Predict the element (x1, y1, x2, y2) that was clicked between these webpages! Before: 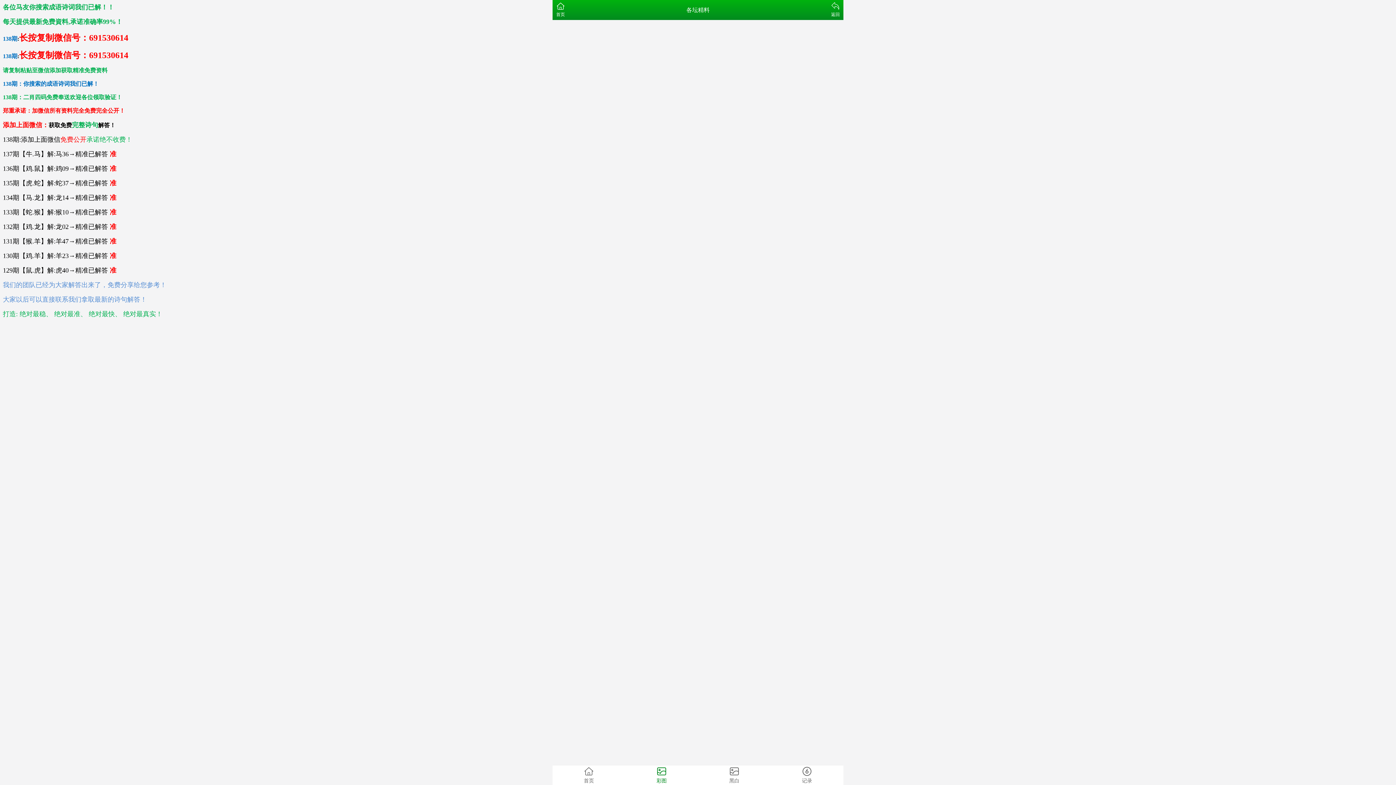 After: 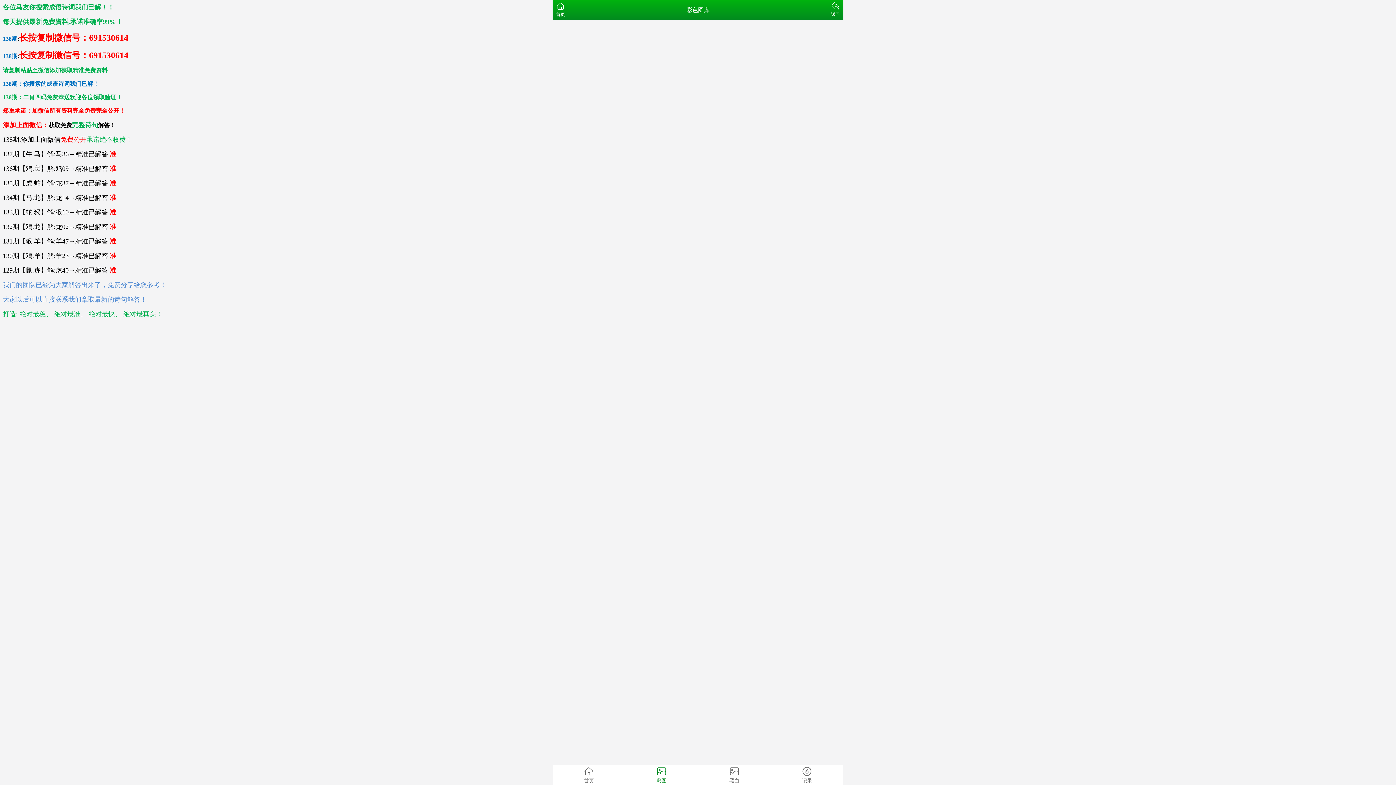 Action: bbox: (625, 765, 698, 785) label: 彩图